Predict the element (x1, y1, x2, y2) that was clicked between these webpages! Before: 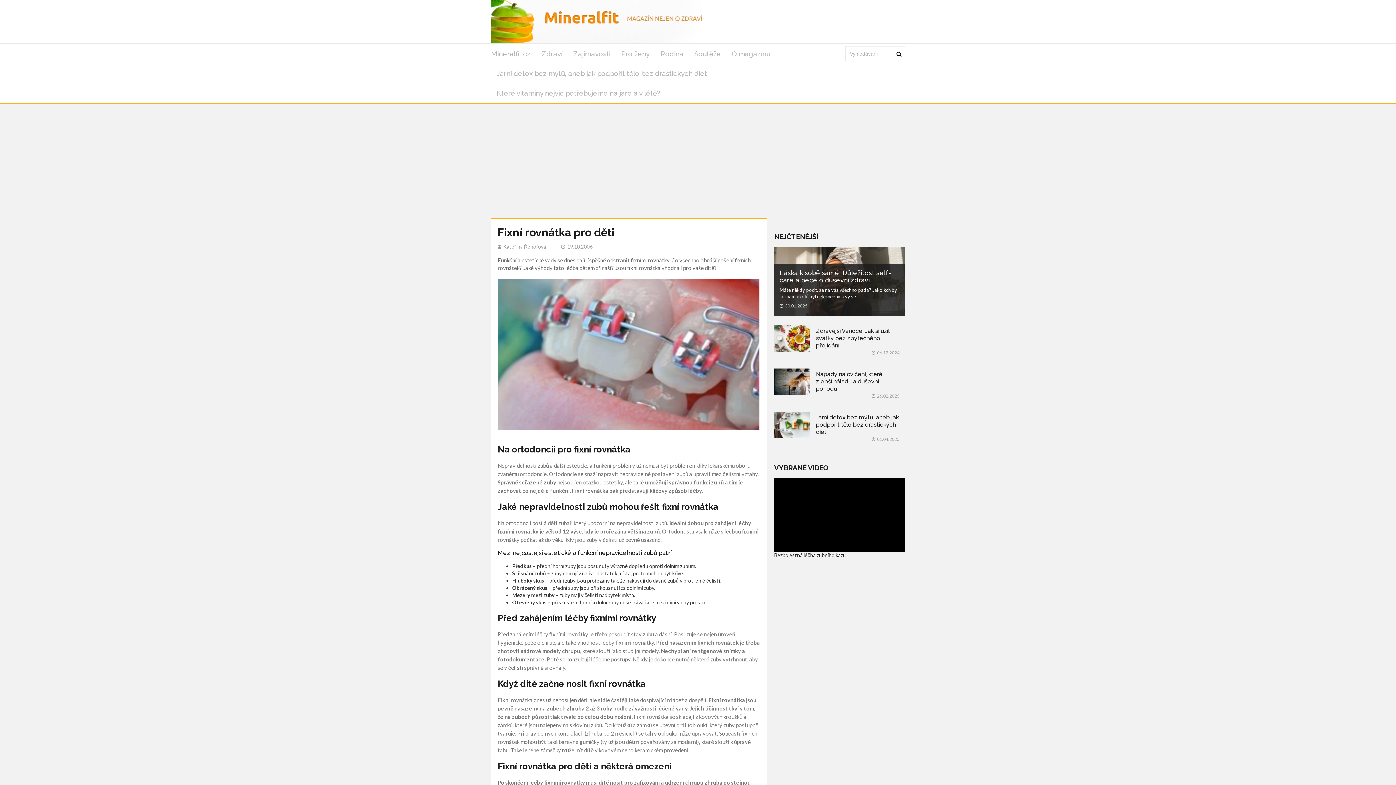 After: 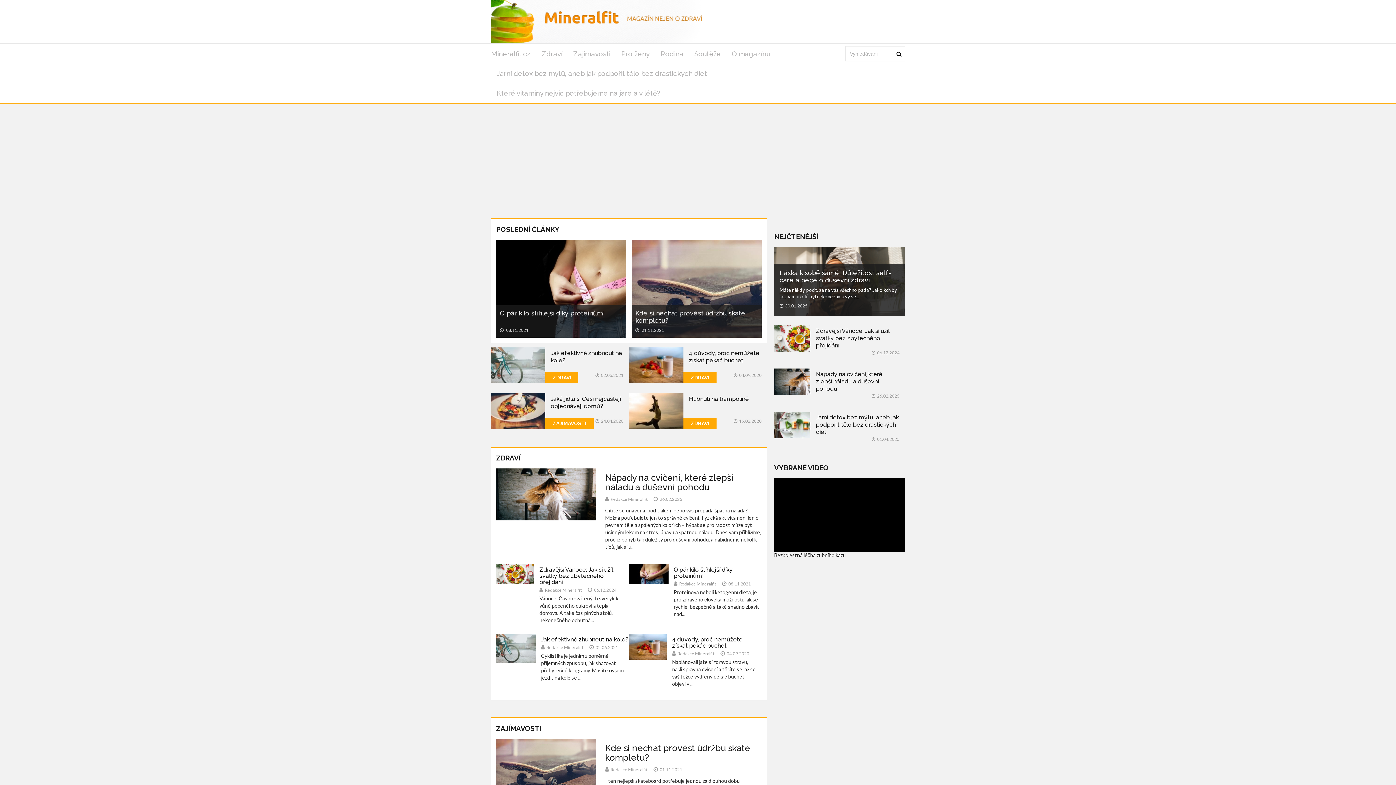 Action: bbox: (490, 0, 905, 43)